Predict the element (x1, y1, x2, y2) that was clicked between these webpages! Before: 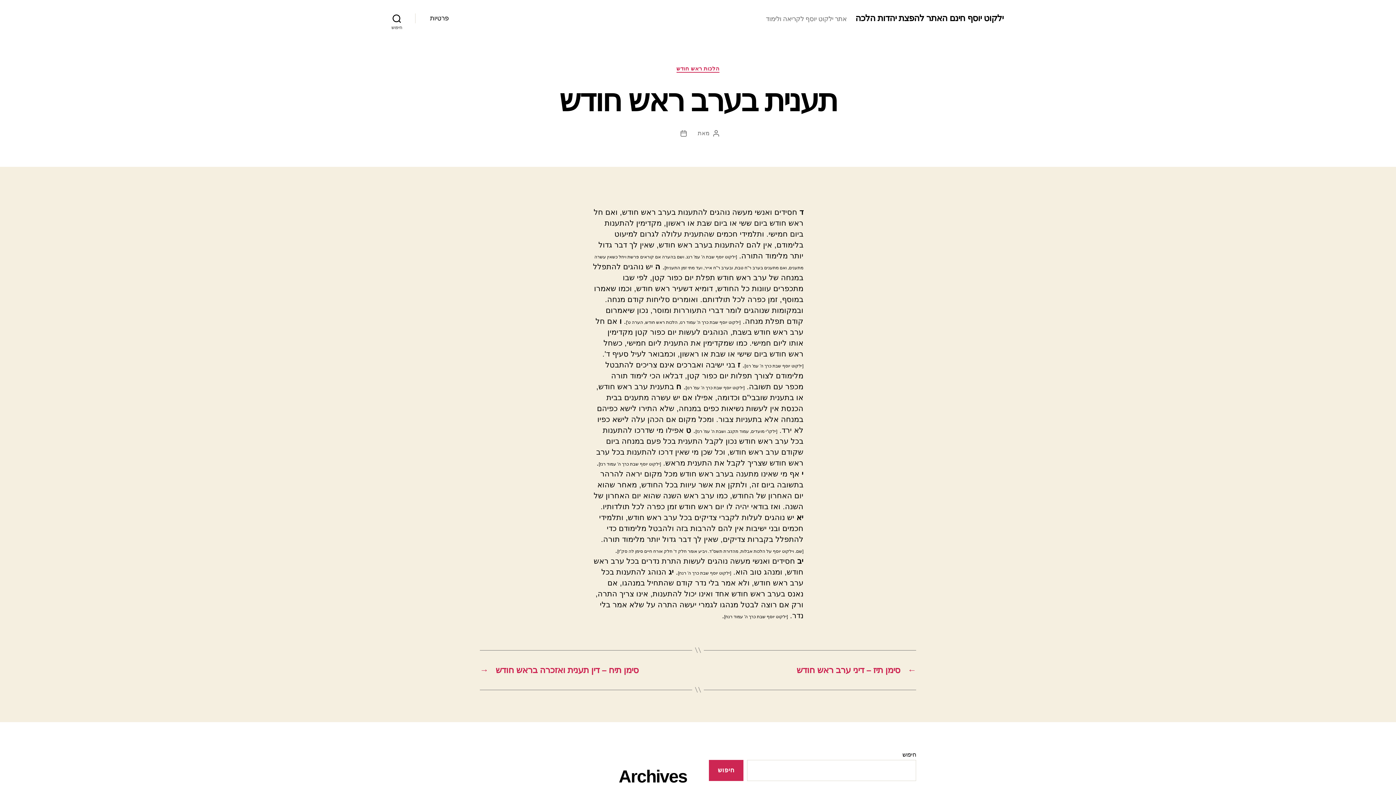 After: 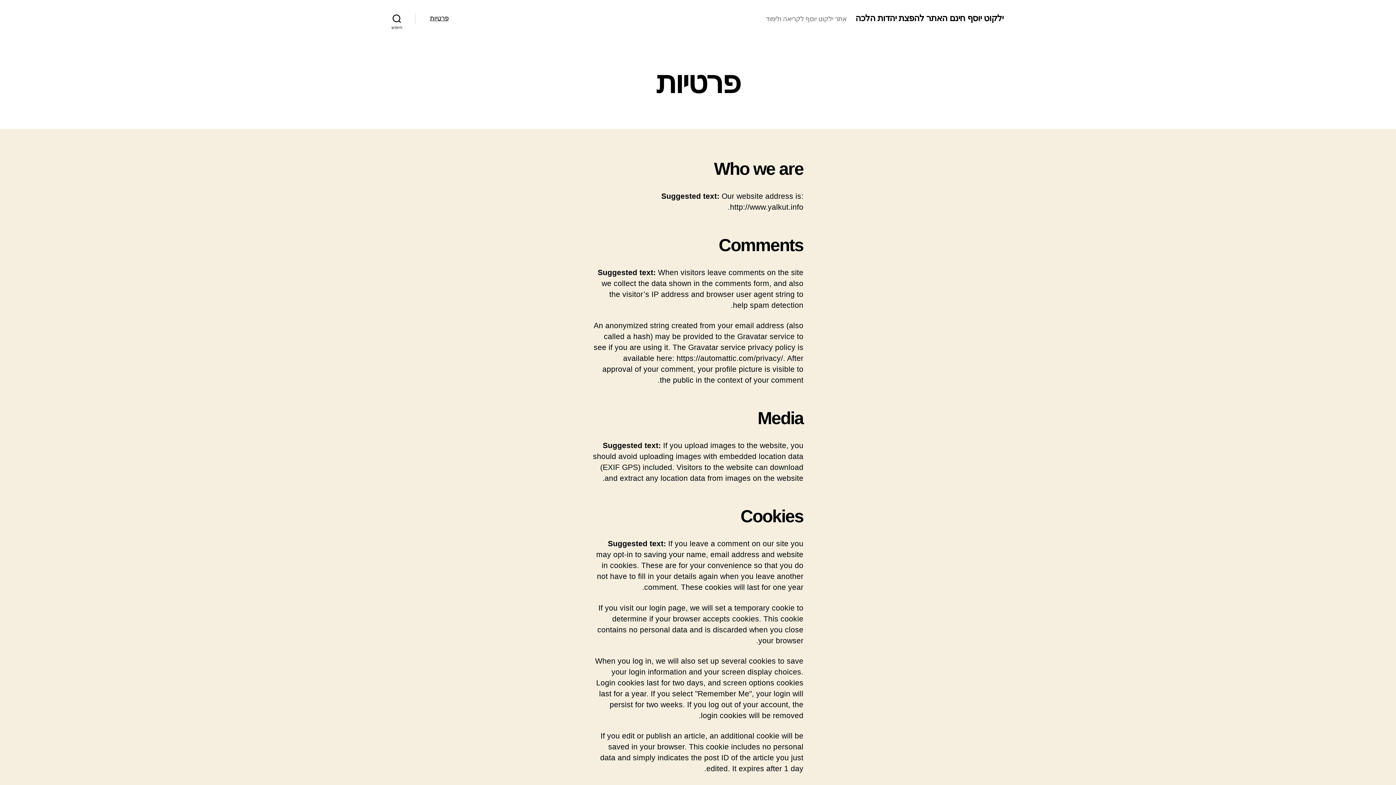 Action: label: פרטיות bbox: (430, 14, 448, 22)